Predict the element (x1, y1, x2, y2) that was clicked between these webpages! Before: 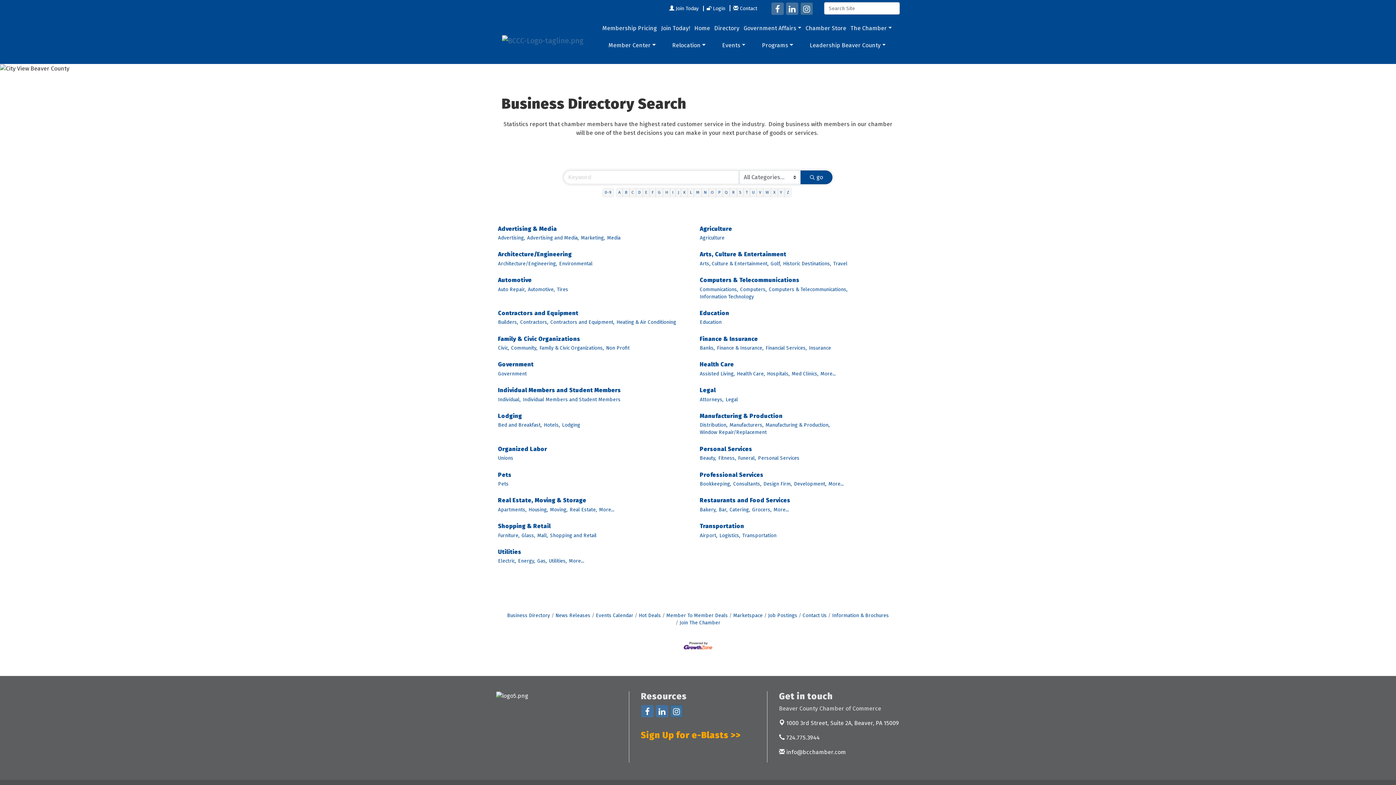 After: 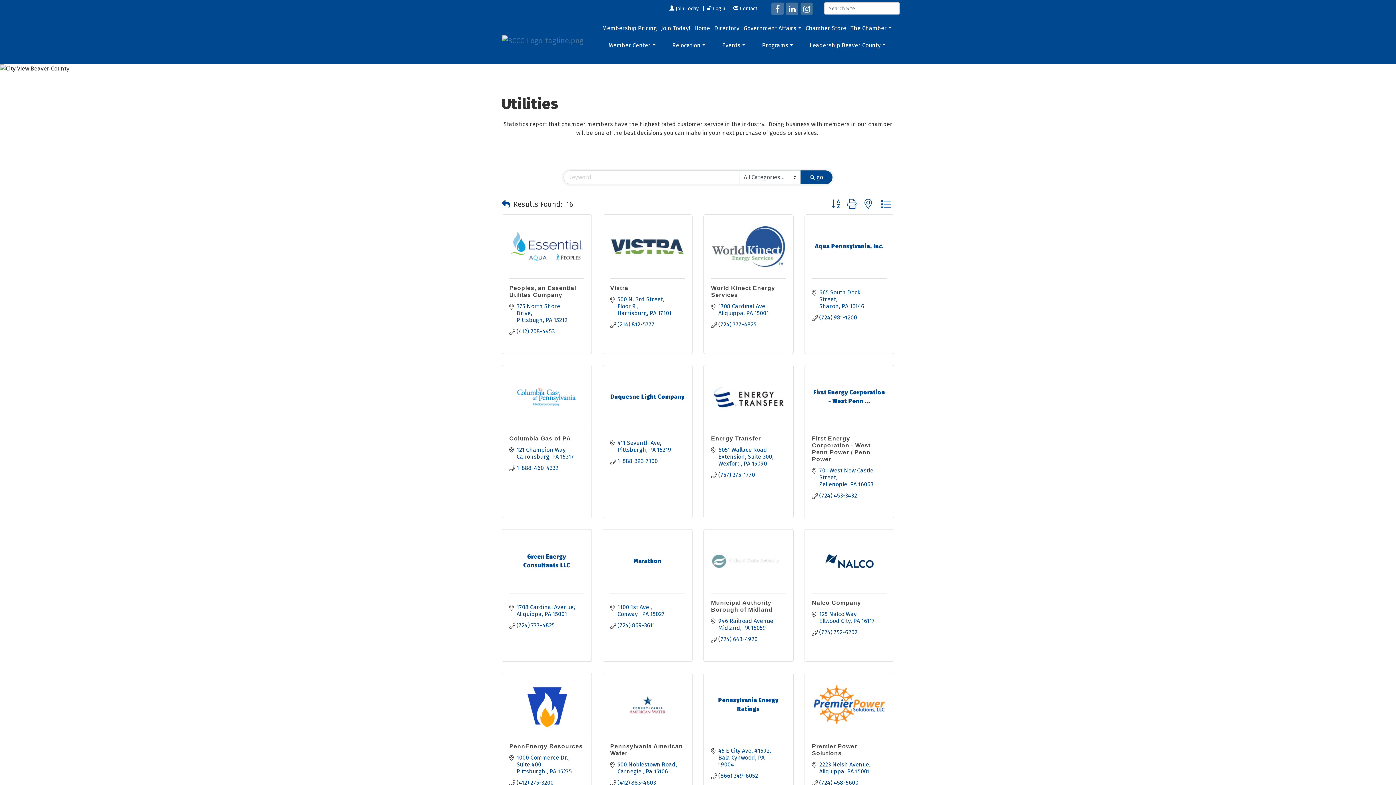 Action: label: Utilities bbox: (498, 547, 521, 556)